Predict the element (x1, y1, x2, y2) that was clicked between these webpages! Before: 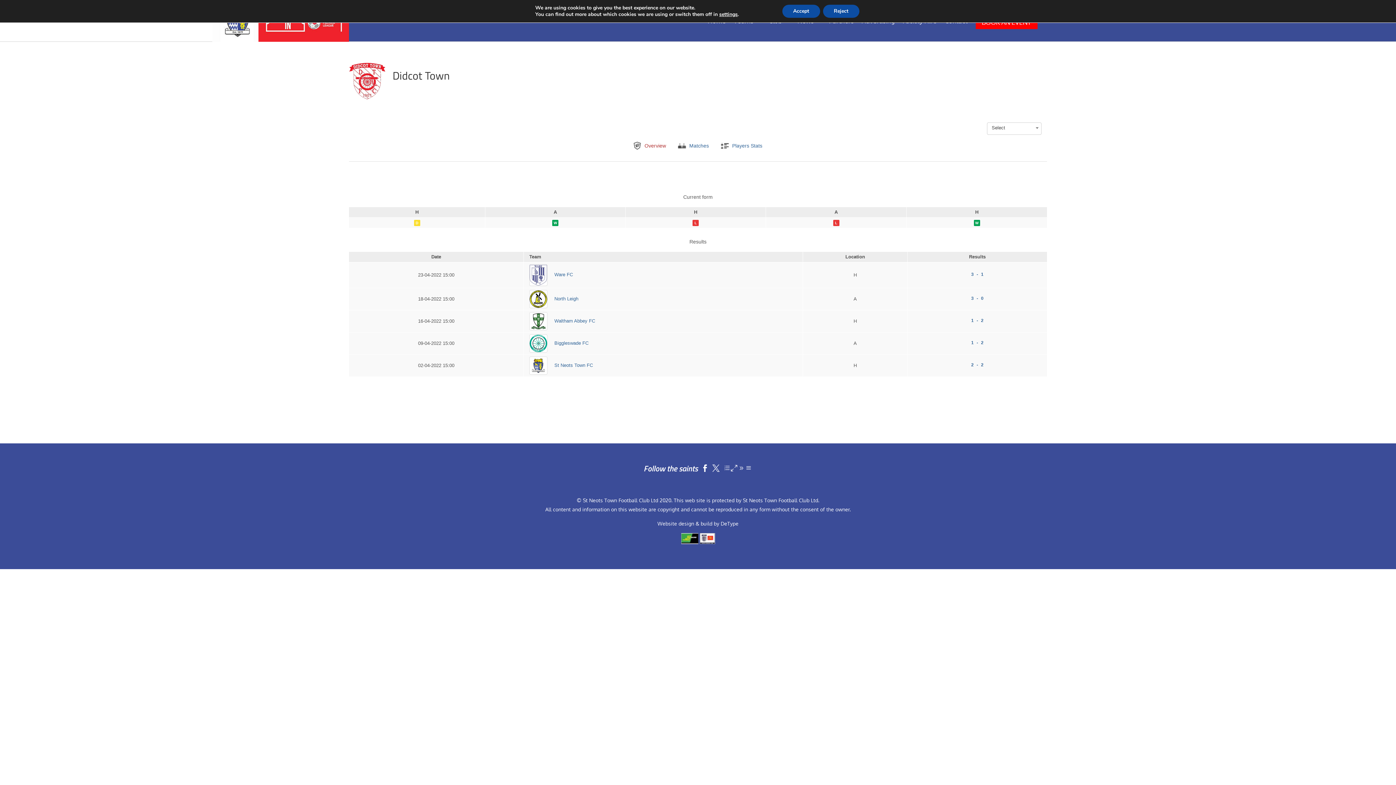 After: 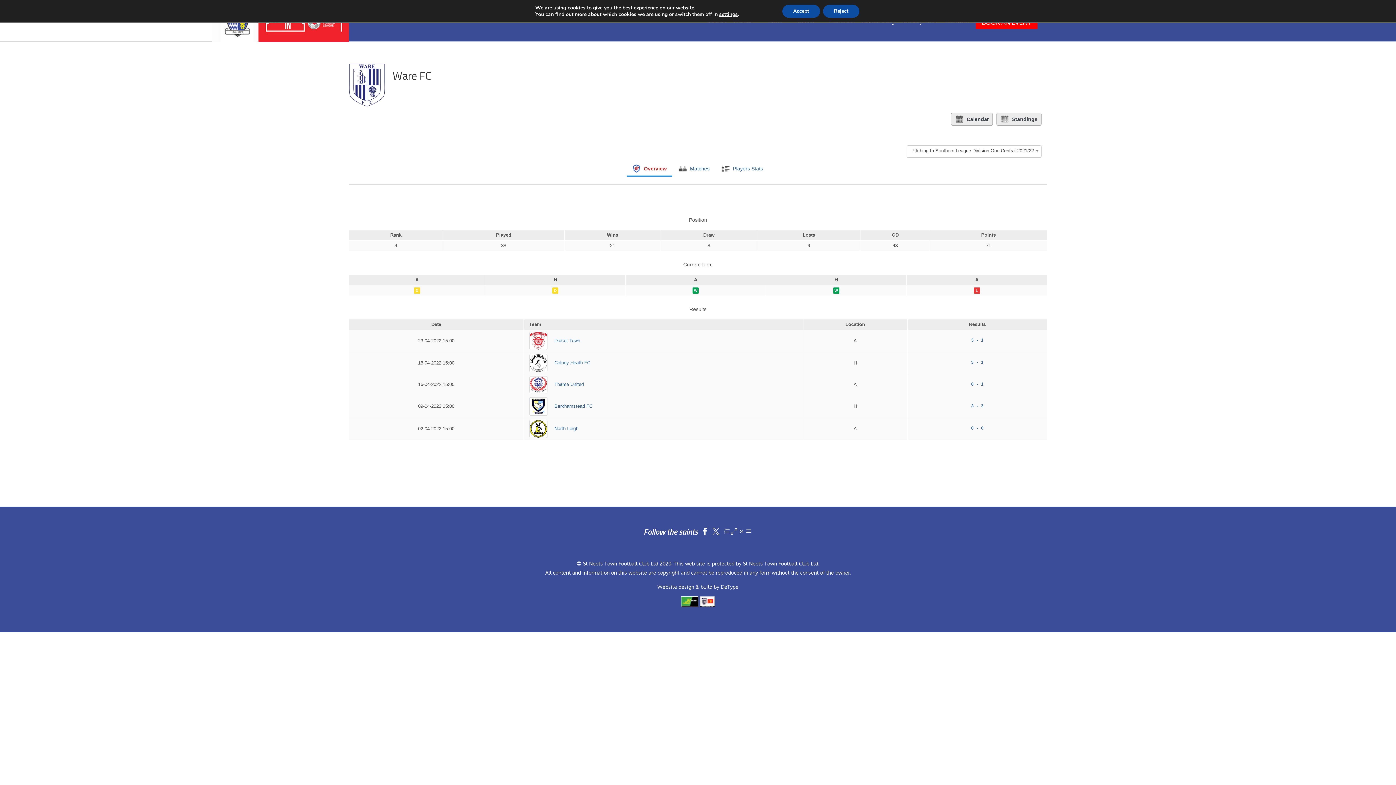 Action: bbox: (529, 272, 553, 277)